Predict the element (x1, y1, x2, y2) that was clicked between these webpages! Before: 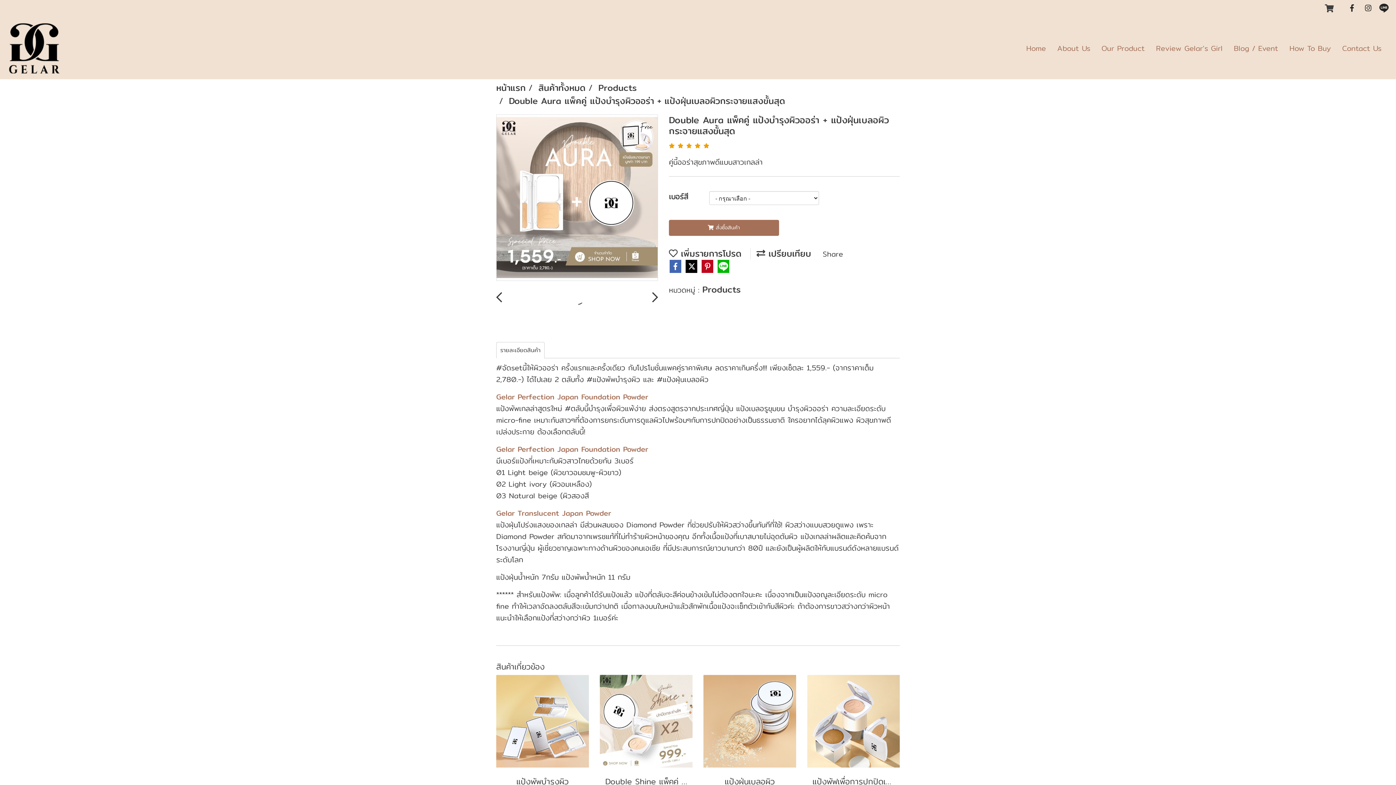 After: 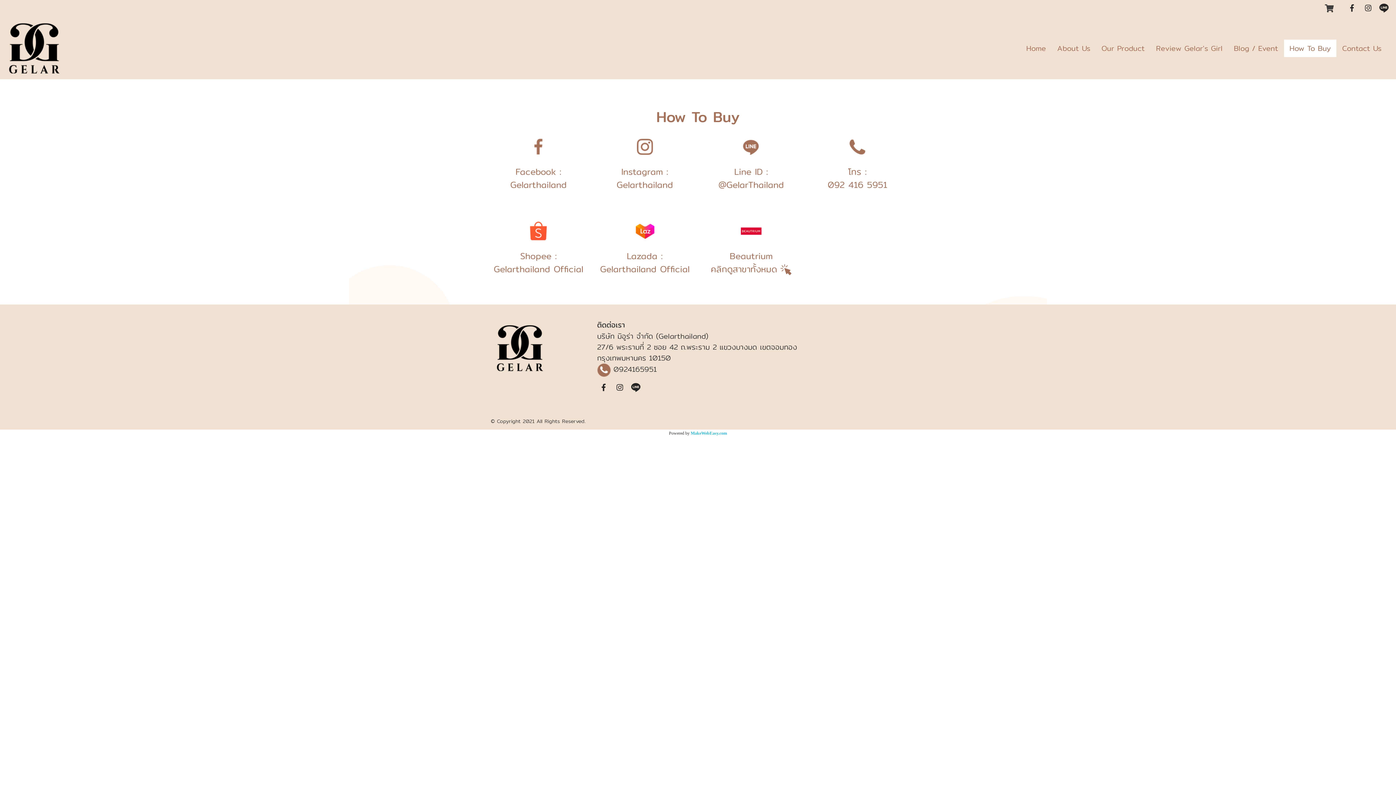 Action: label: How To Buy bbox: (1284, 39, 1336, 56)